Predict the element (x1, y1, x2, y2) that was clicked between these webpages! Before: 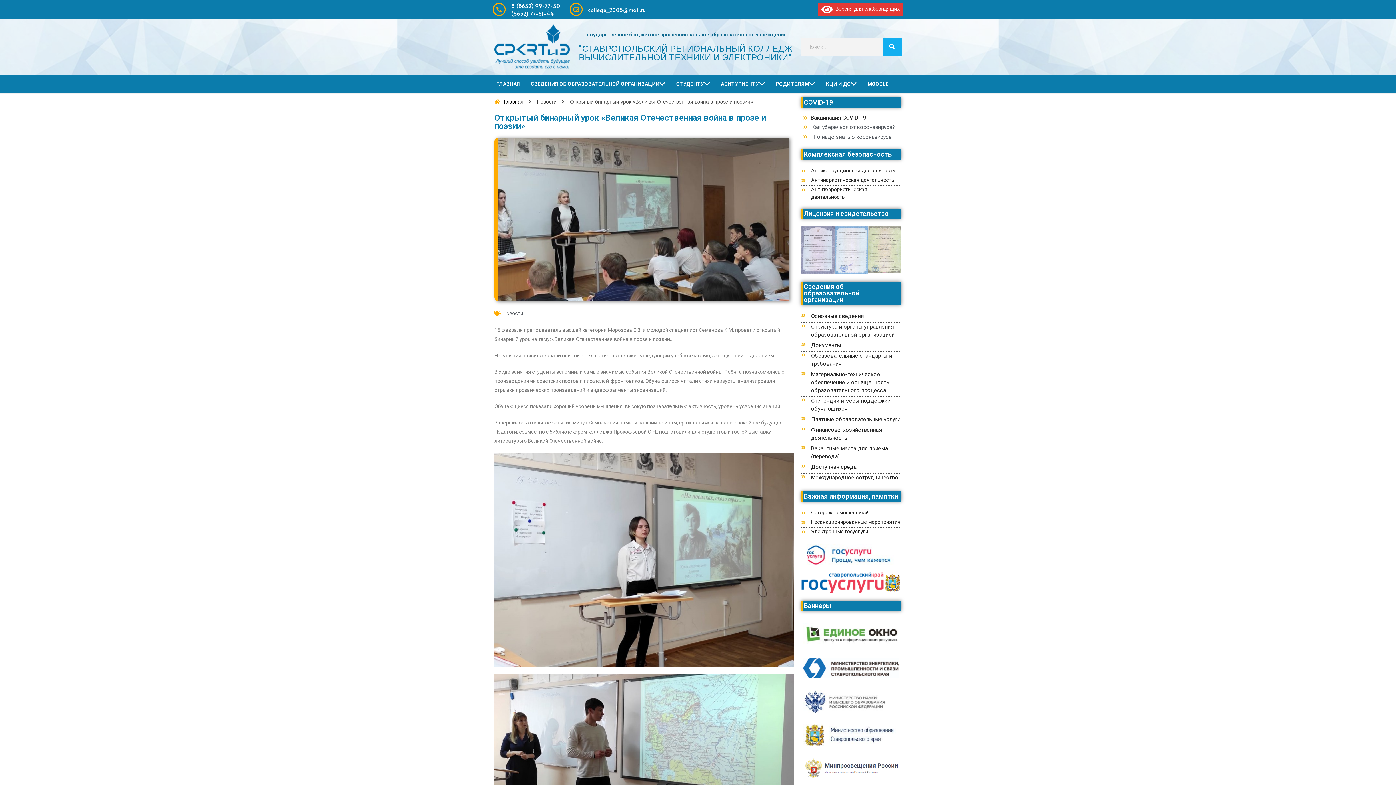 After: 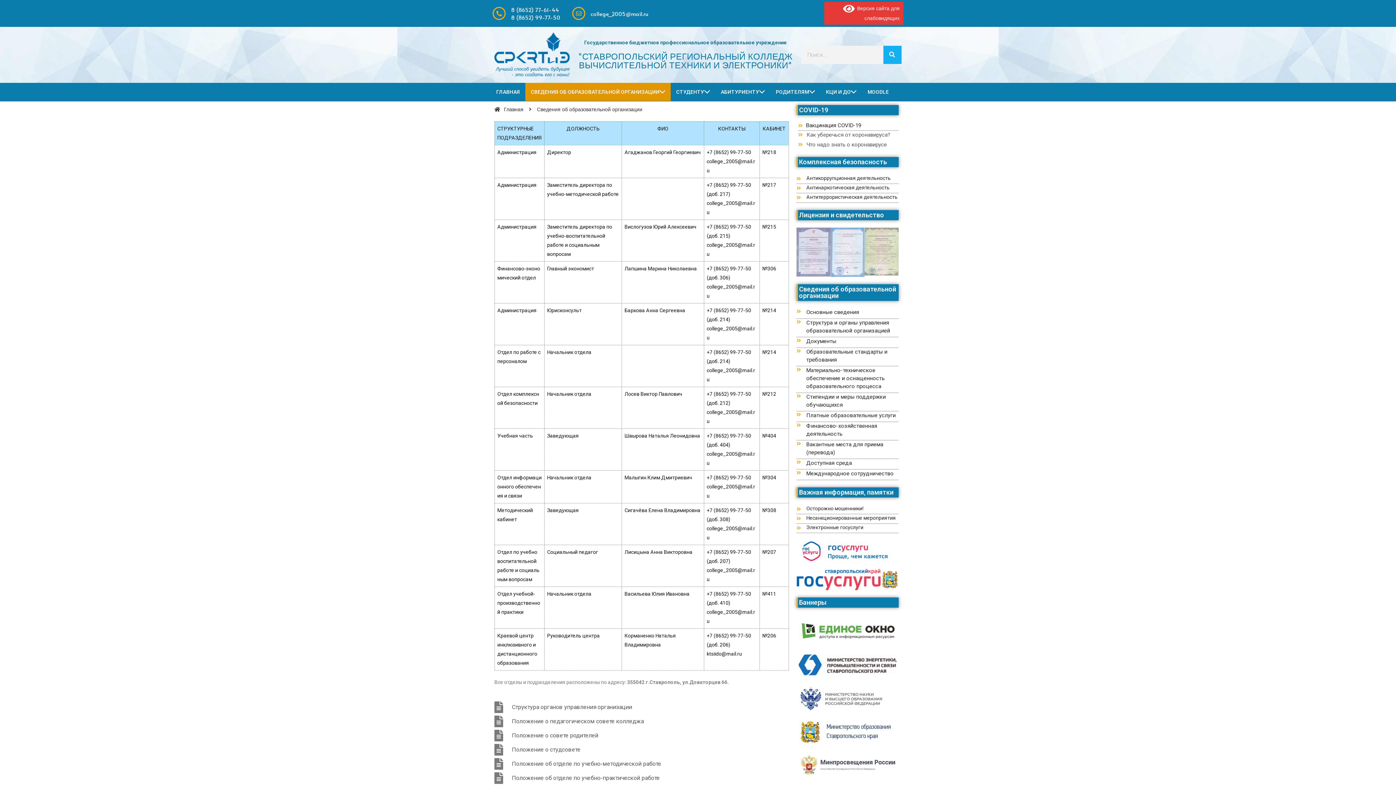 Action: label: Структура и органы управления образовательной организацией bbox: (801, 322, 901, 341)